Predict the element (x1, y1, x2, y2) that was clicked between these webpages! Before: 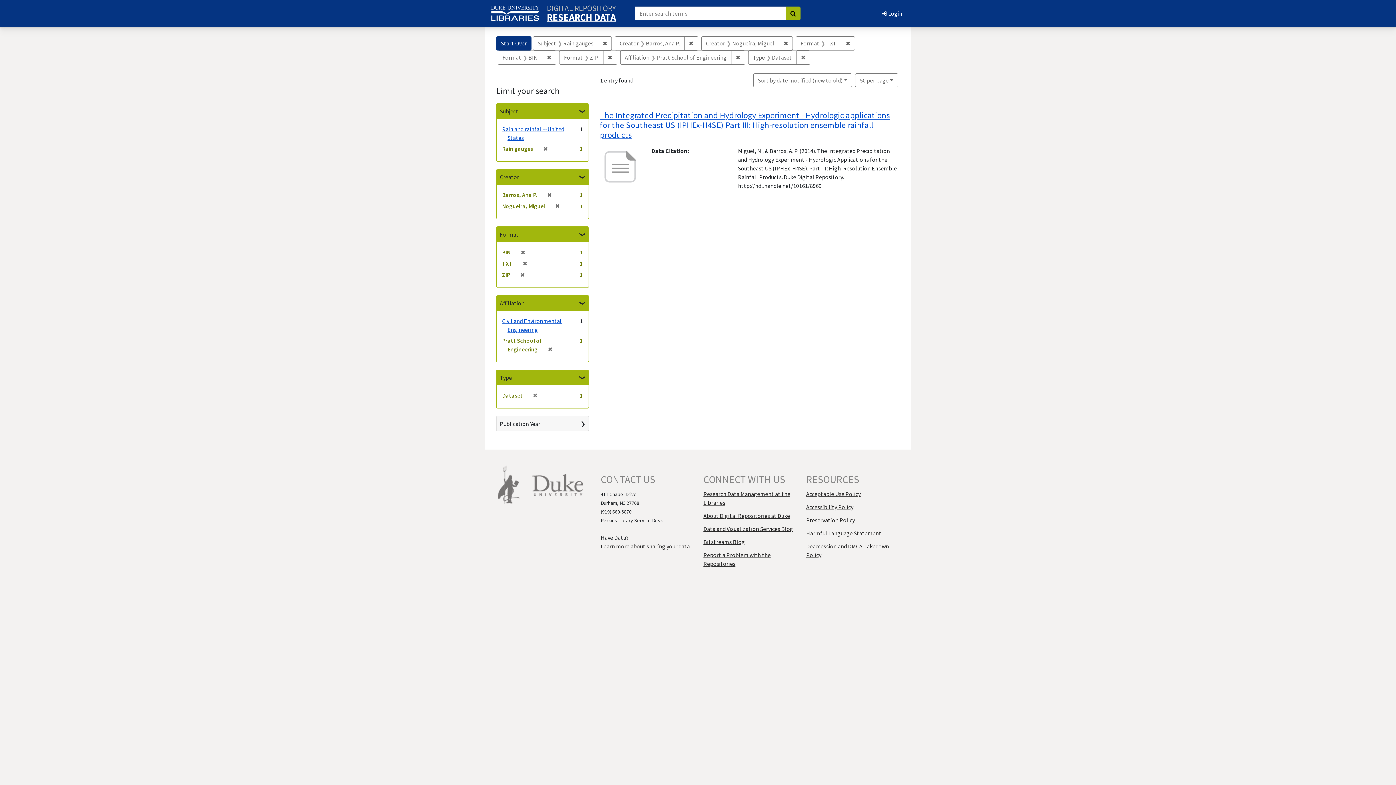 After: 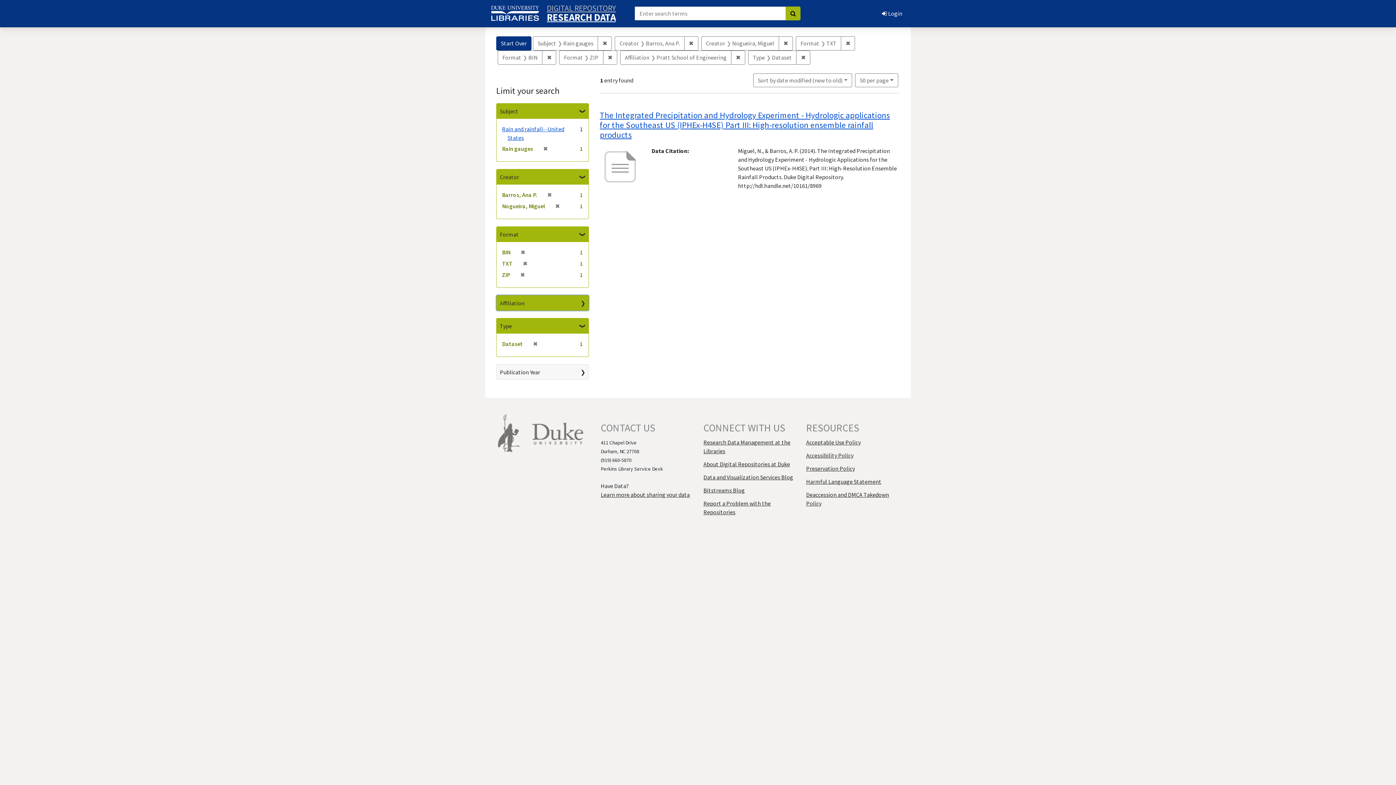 Action: bbox: (496, 295, 588, 310) label: Affiliation